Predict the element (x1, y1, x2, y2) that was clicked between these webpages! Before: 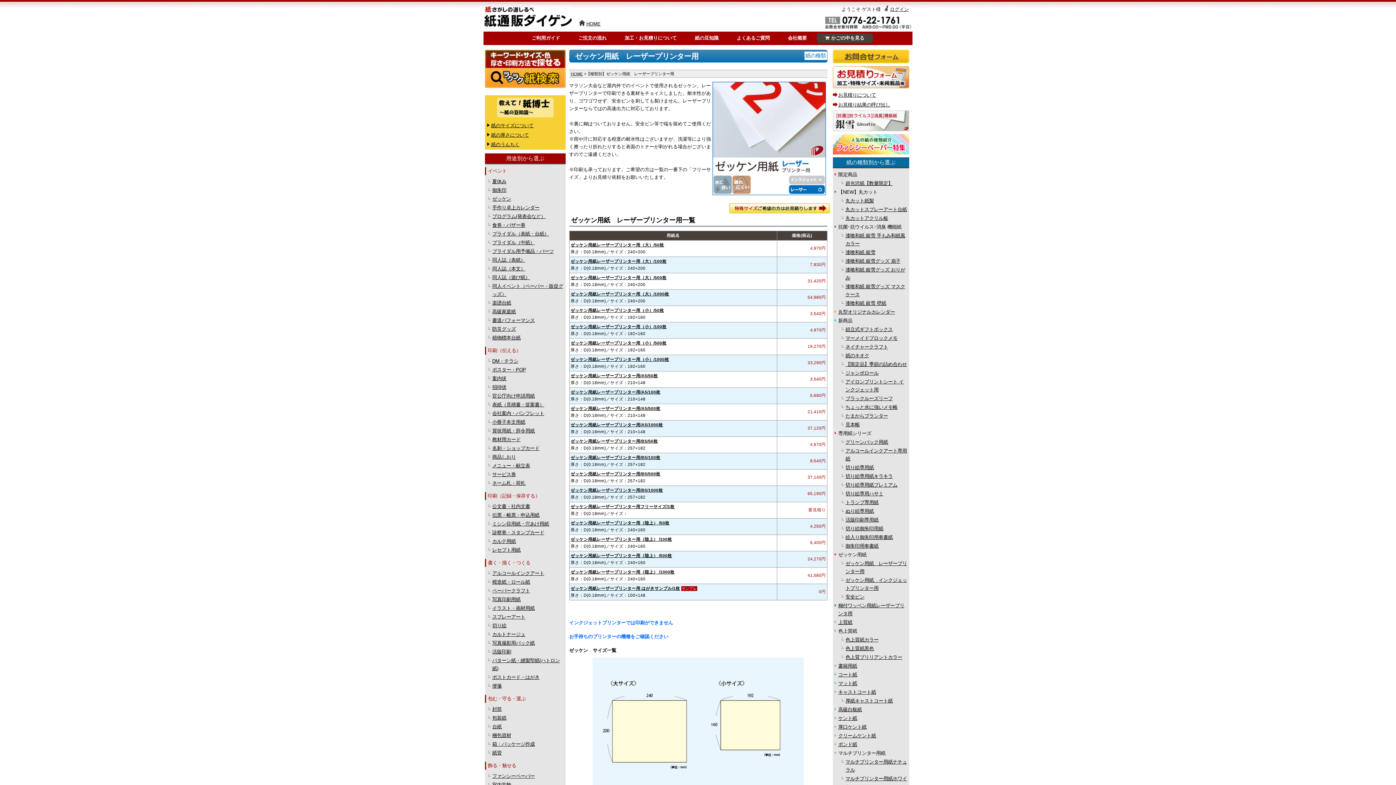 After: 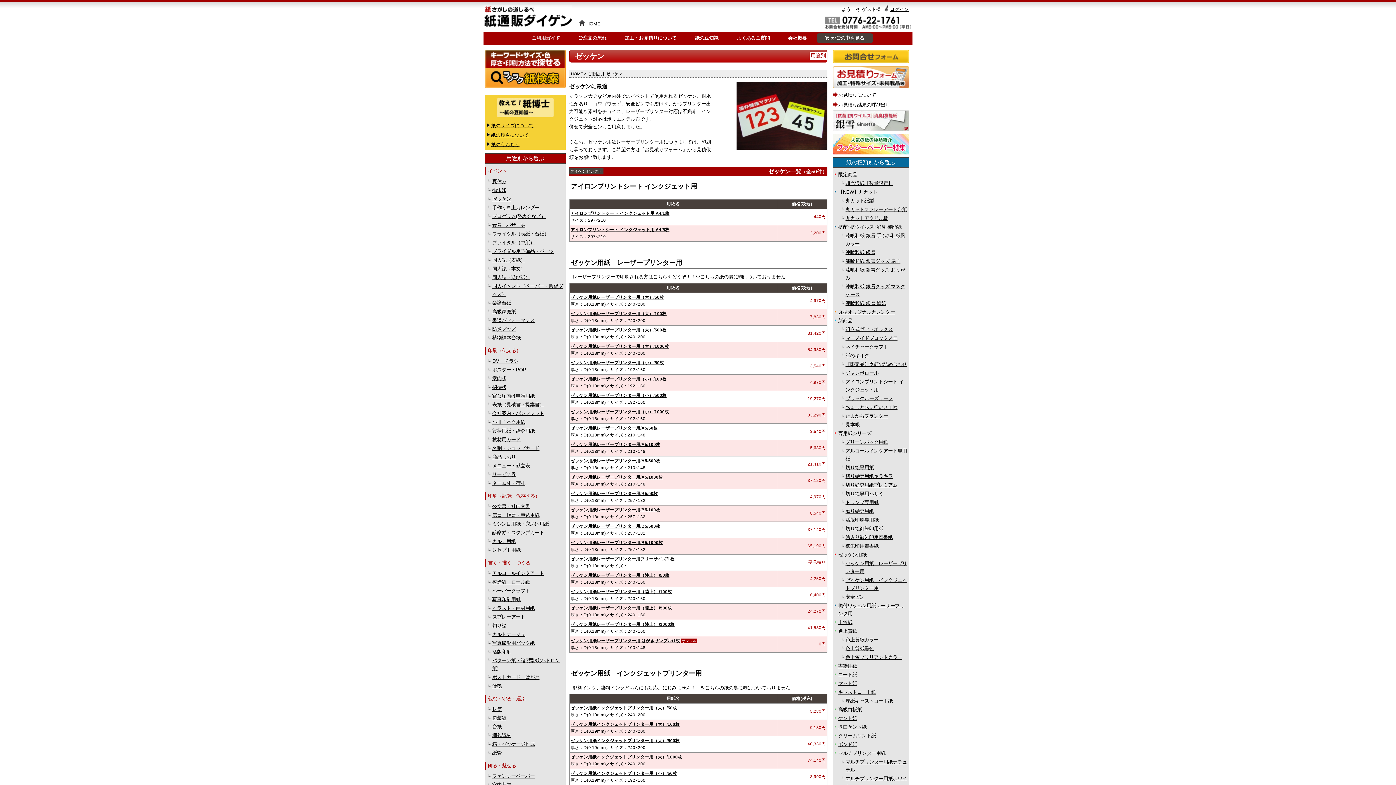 Action: bbox: (492, 196, 511, 201) label: ゼッケン